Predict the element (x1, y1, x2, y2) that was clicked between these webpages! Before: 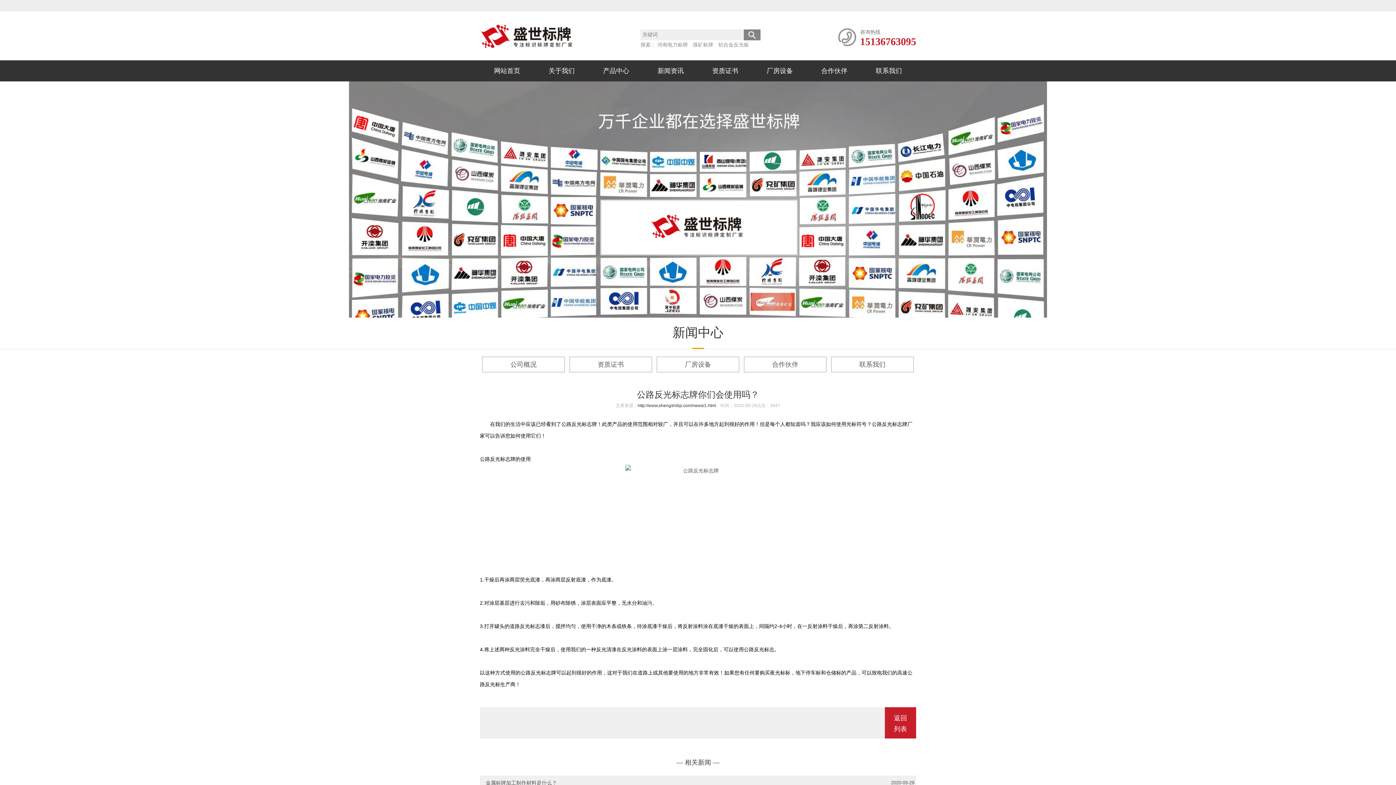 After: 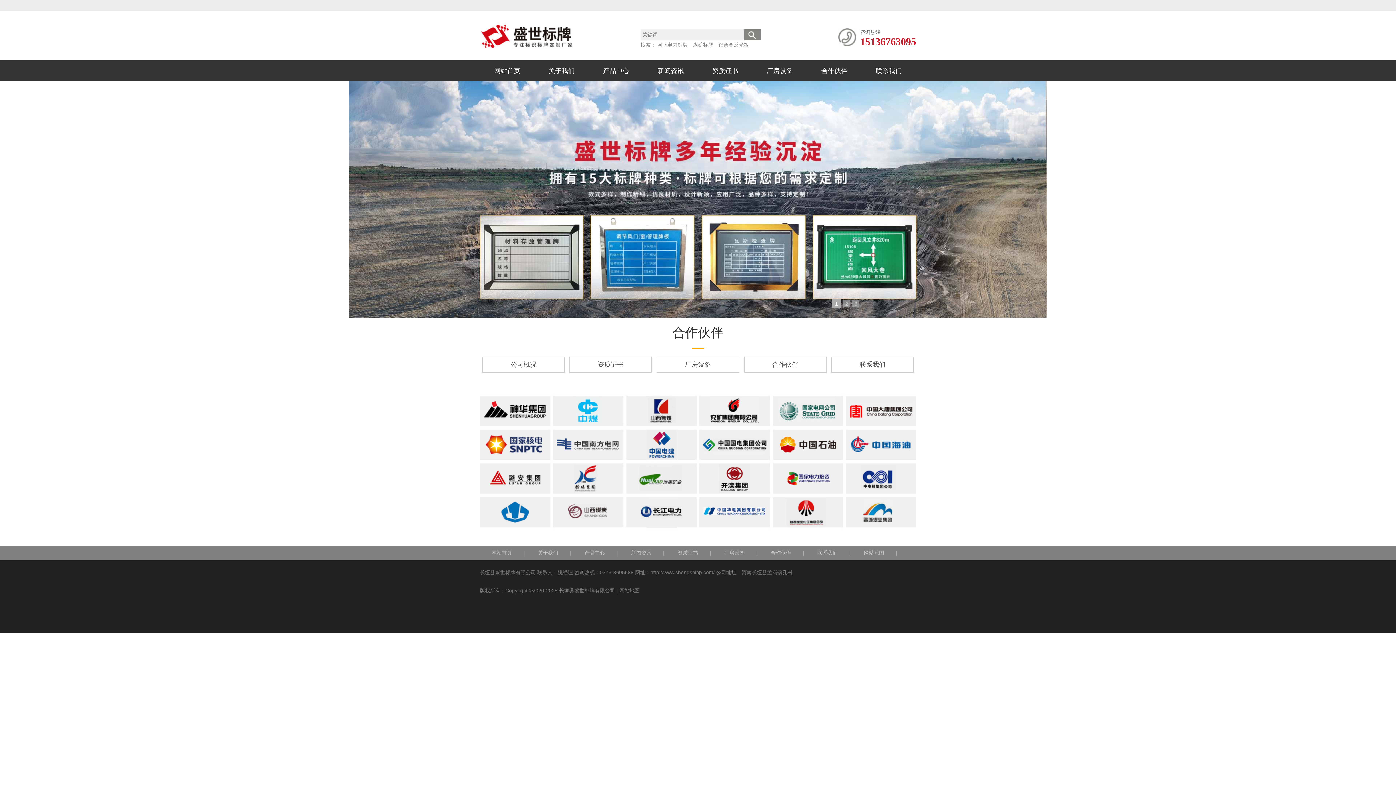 Action: label: 合作伙伴 bbox: (807, 60, 861, 81)